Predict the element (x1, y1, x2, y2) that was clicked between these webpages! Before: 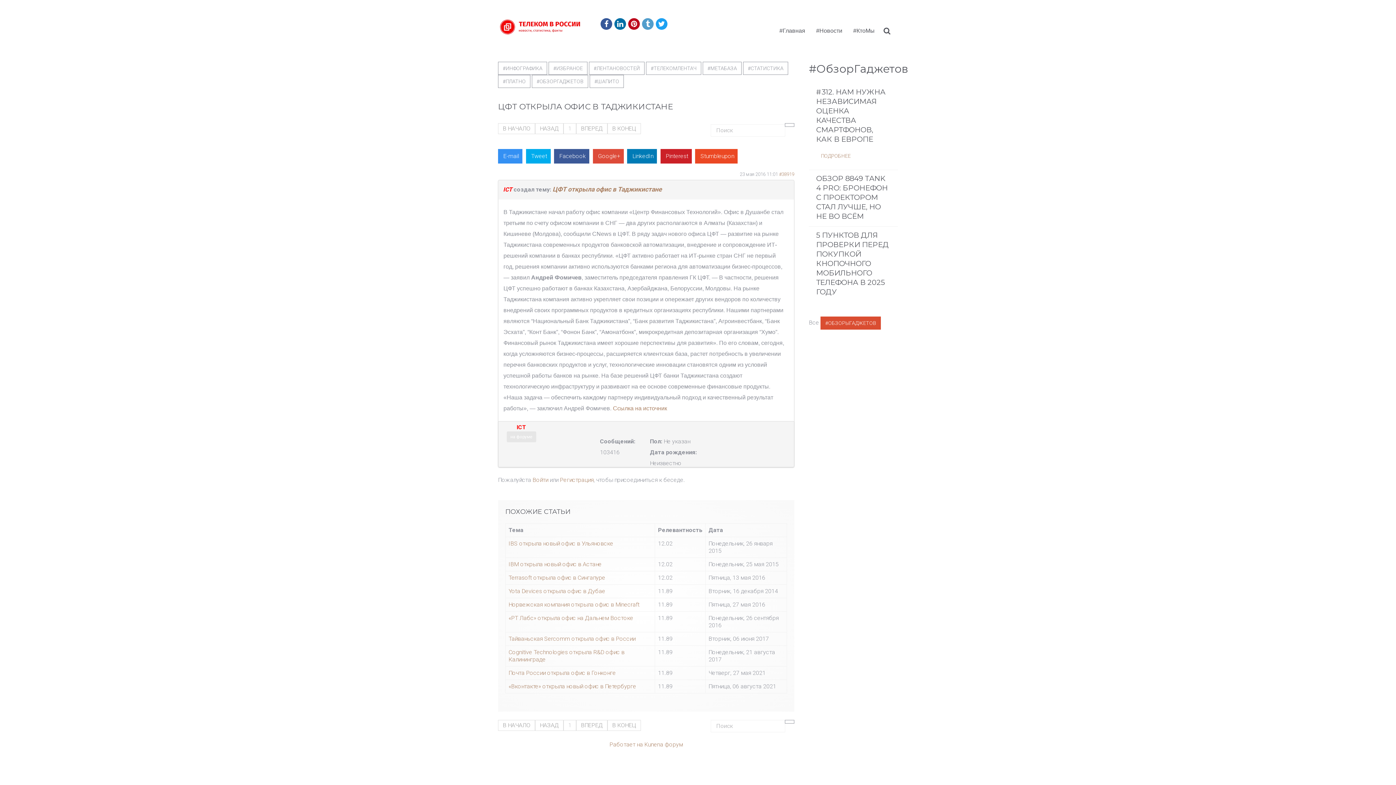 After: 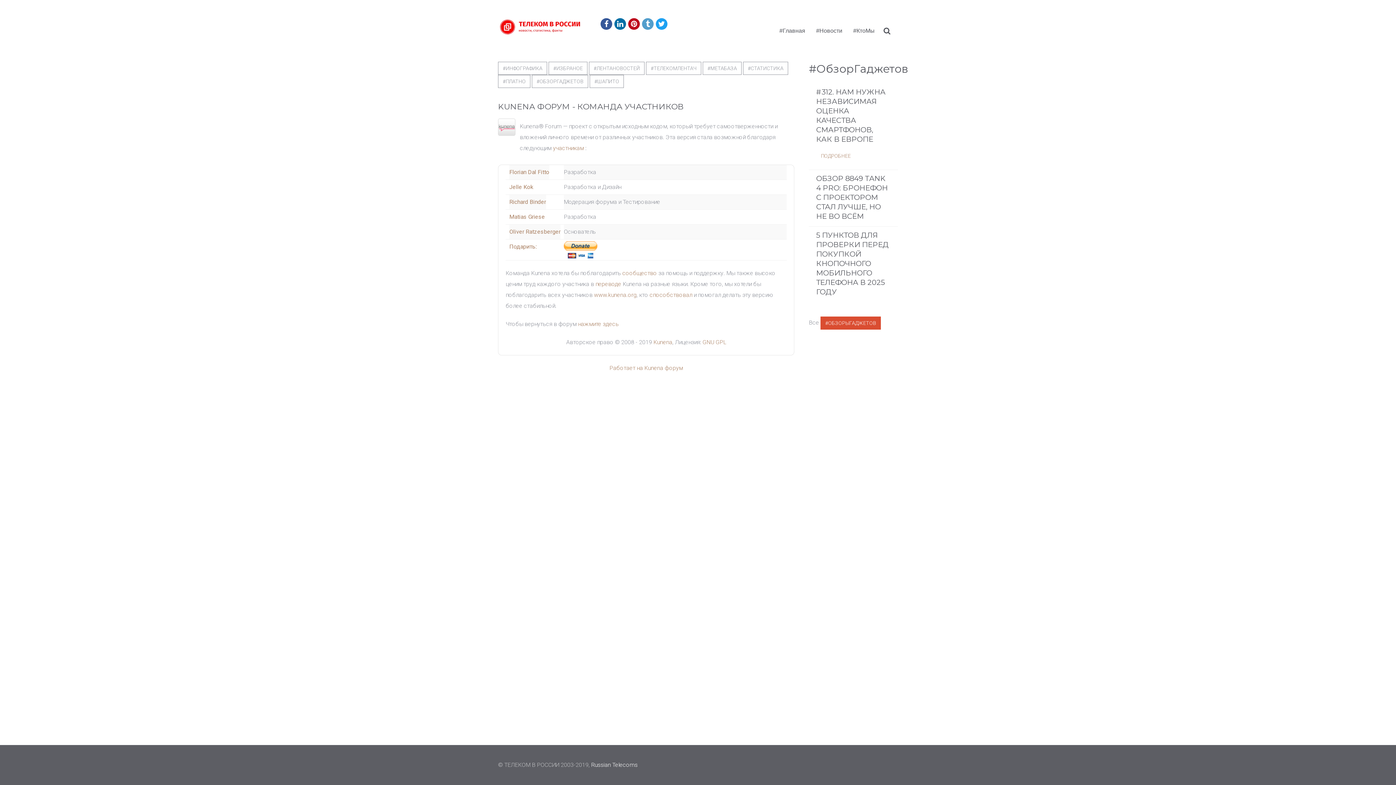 Action: bbox: (609, 741, 643, 748) label: Работает на